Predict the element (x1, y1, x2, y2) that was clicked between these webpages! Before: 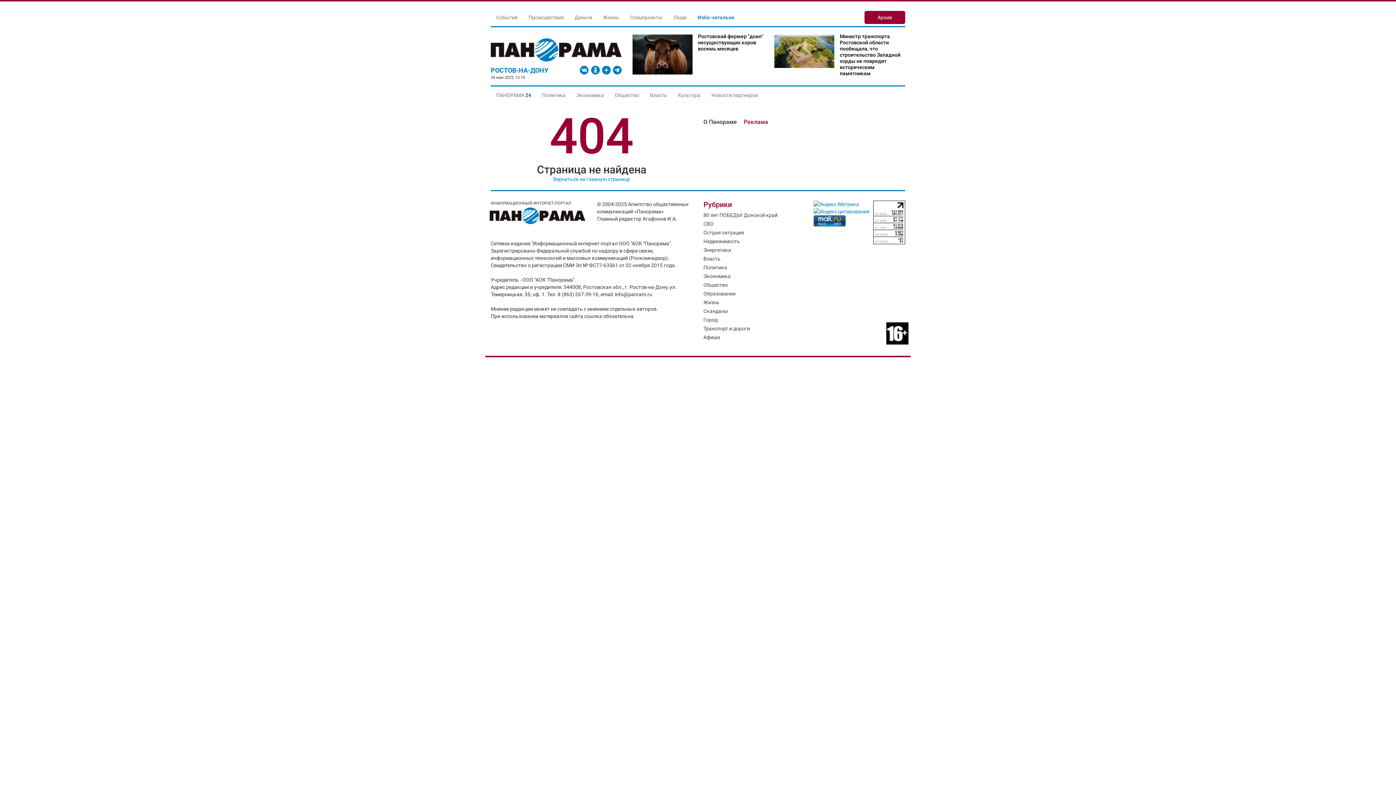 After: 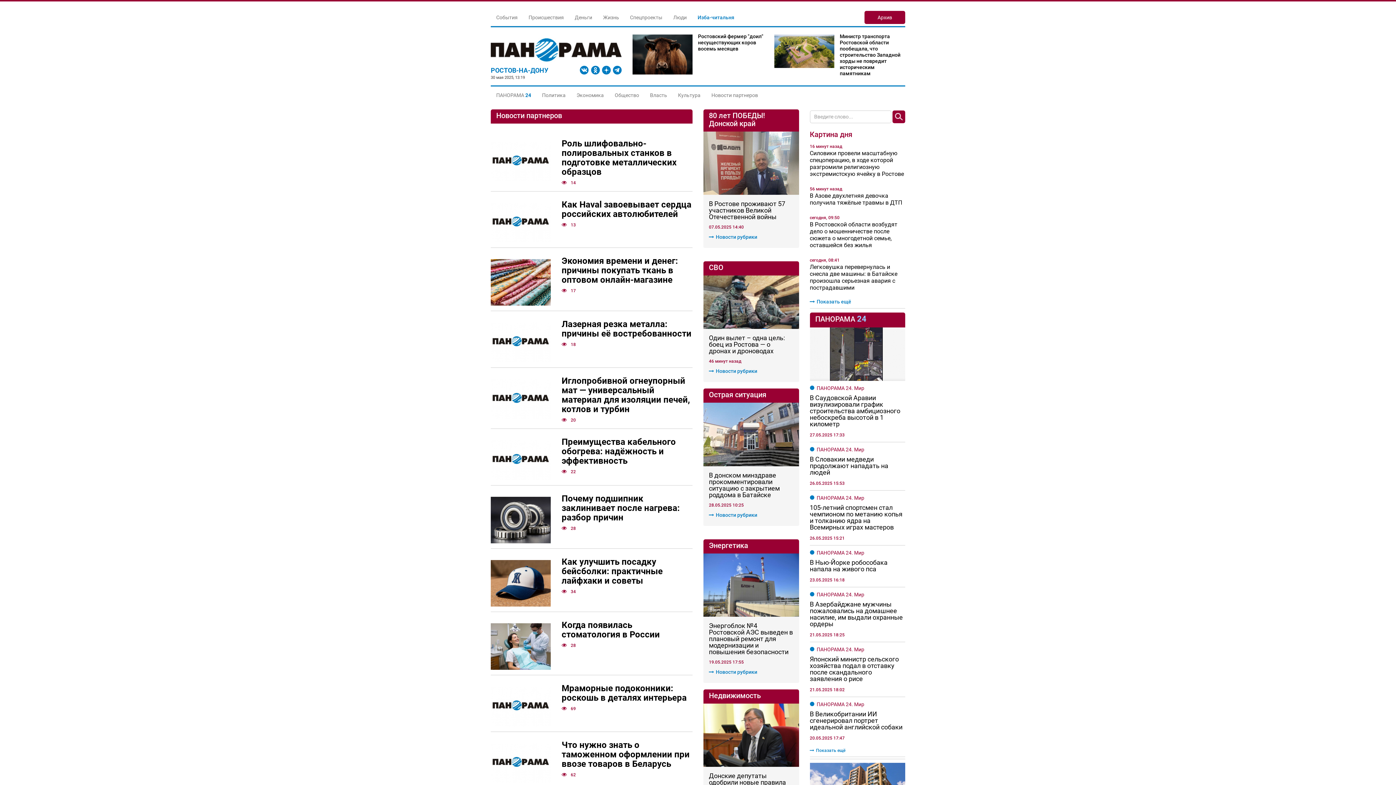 Action: bbox: (706, 88, 763, 101) label: Новости партнеров